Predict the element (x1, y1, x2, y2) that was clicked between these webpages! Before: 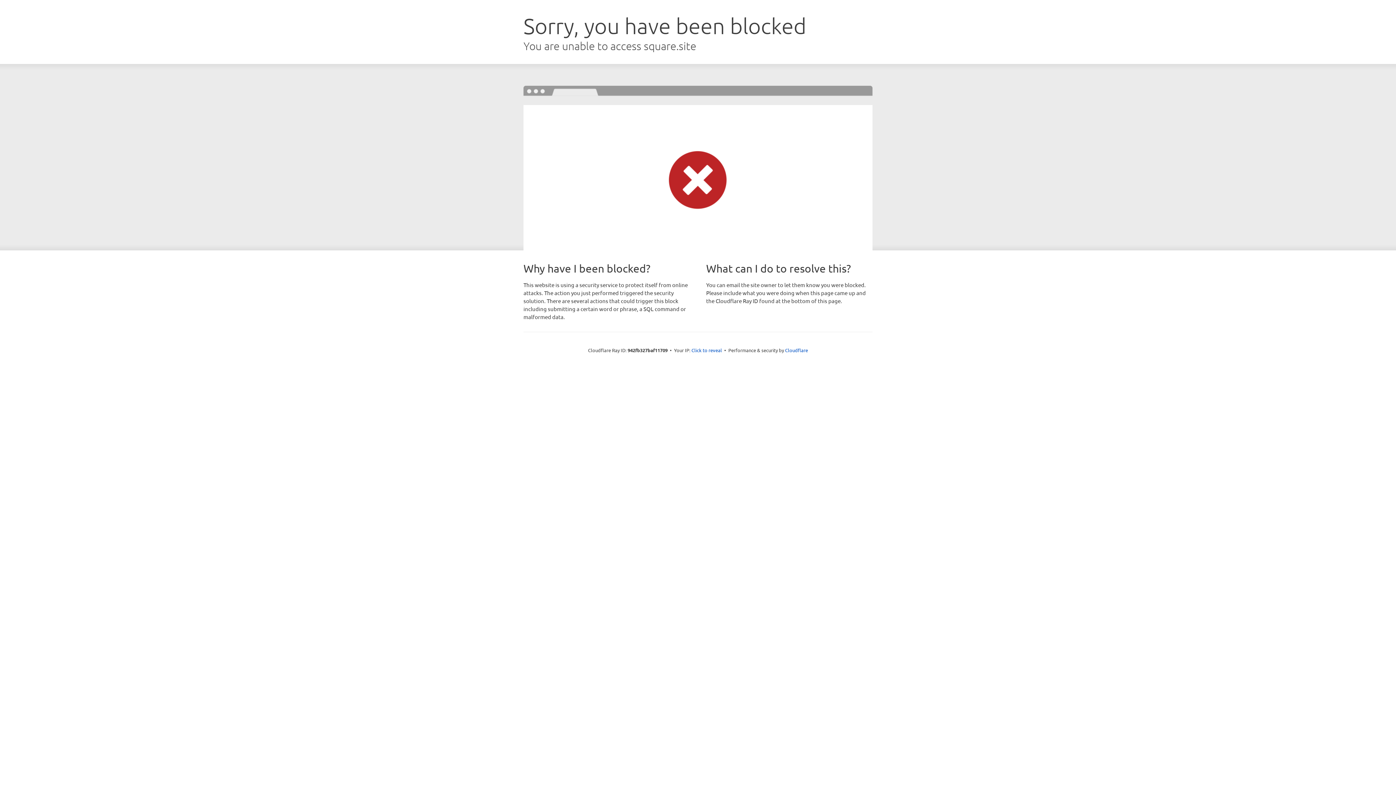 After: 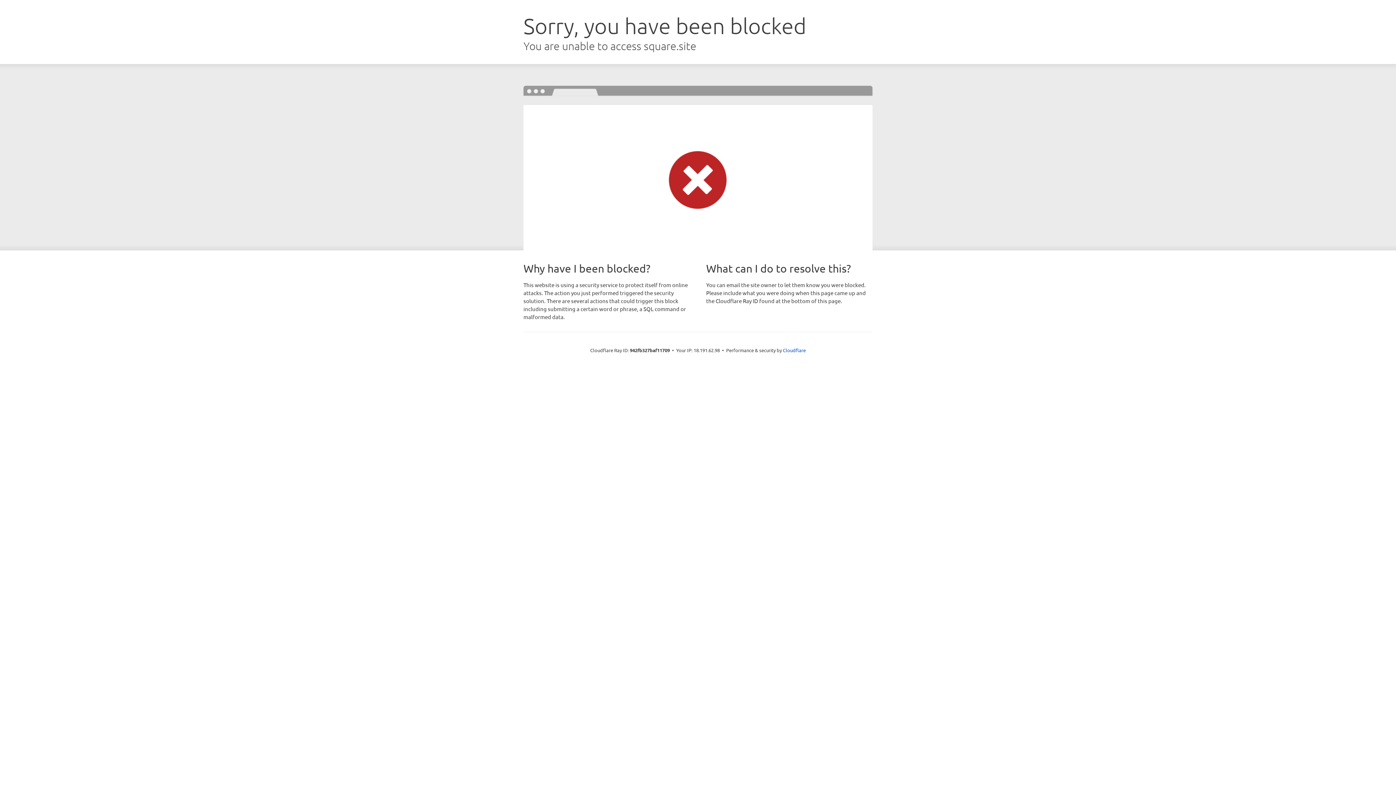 Action: label: Click to reveal bbox: (691, 346, 722, 353)